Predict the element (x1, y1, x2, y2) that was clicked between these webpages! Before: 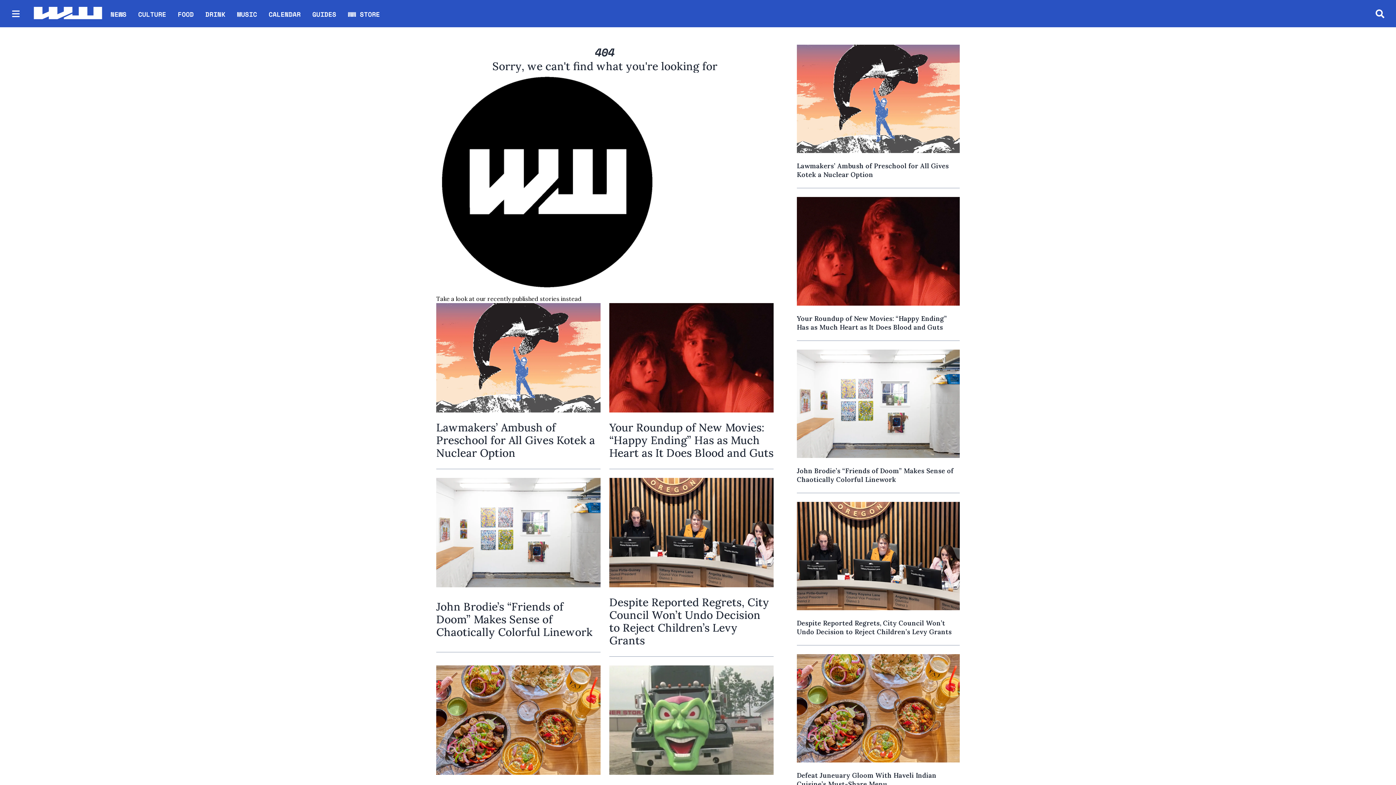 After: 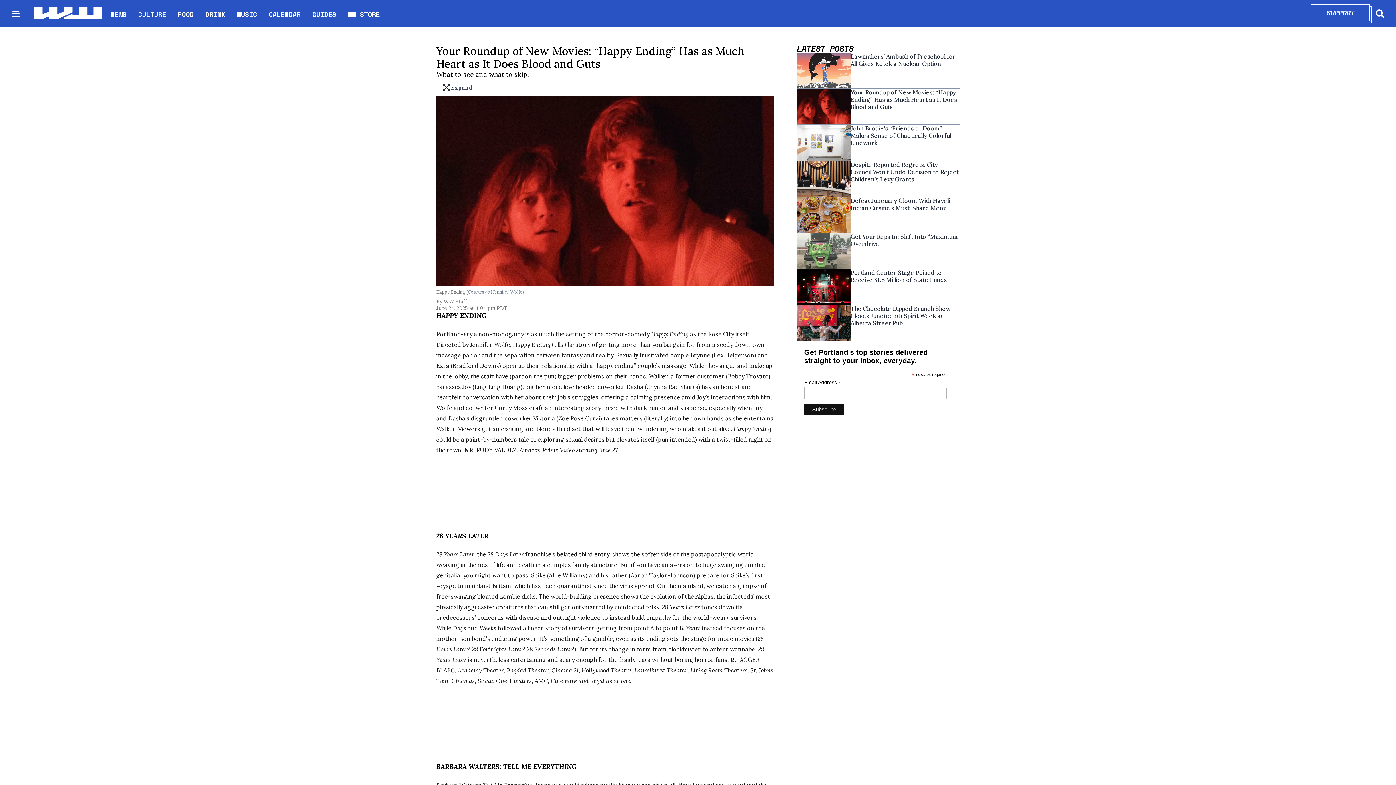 Action: bbox: (797, 197, 960, 305)